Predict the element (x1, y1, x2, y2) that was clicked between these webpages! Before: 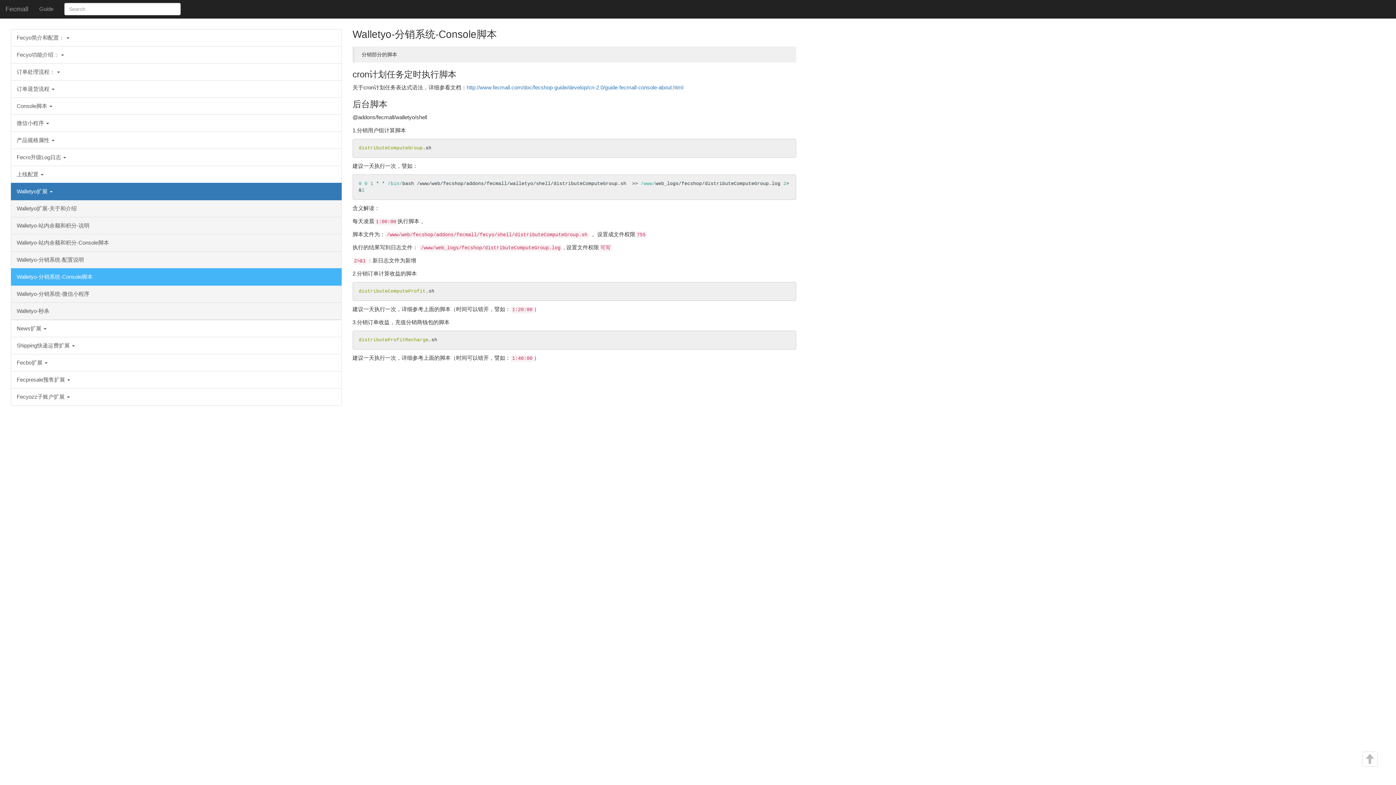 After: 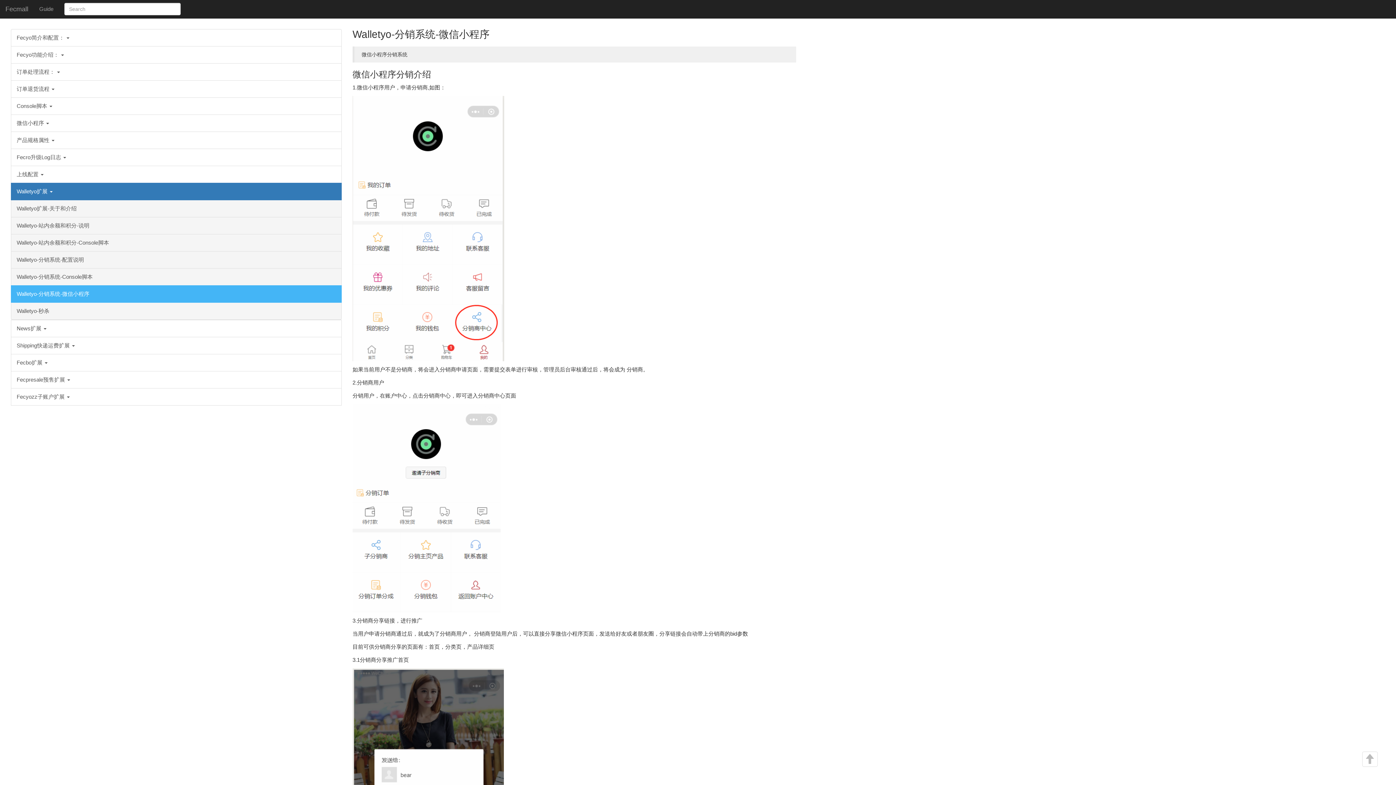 Action: bbox: (10, 285, 341, 302) label: Walletyo-分销系统-微信小程序